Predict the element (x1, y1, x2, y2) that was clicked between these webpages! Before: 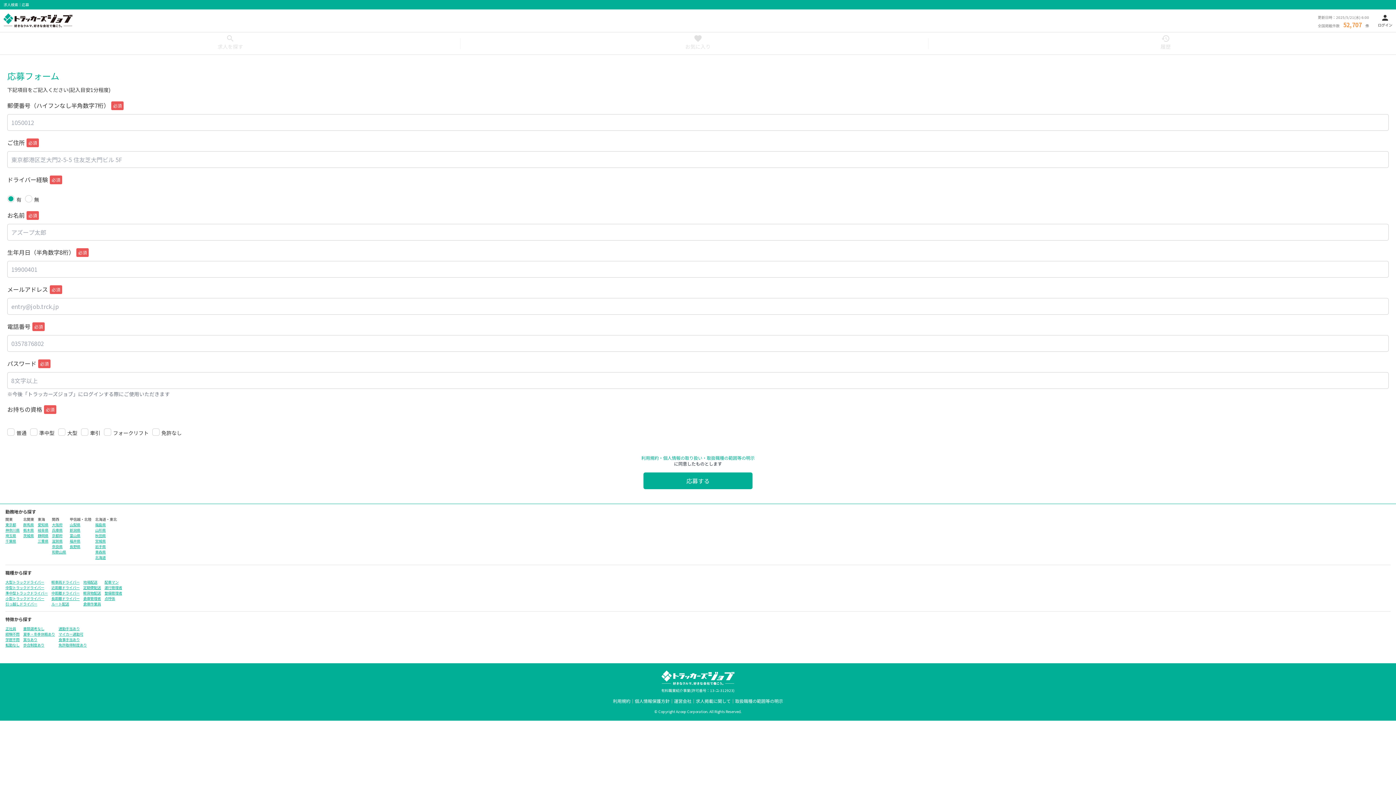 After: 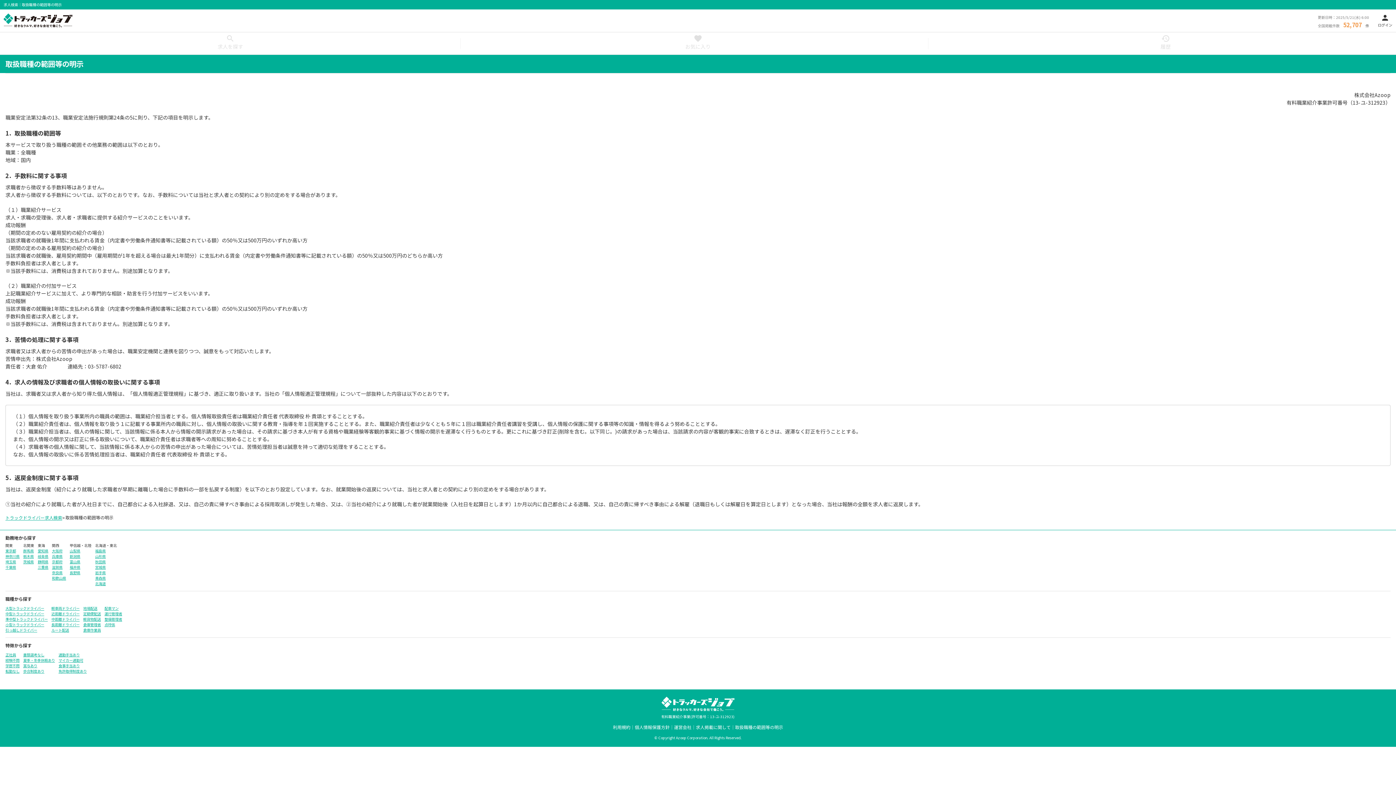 Action: bbox: (735, 698, 783, 704) label: 取扱職種の範囲等の明示